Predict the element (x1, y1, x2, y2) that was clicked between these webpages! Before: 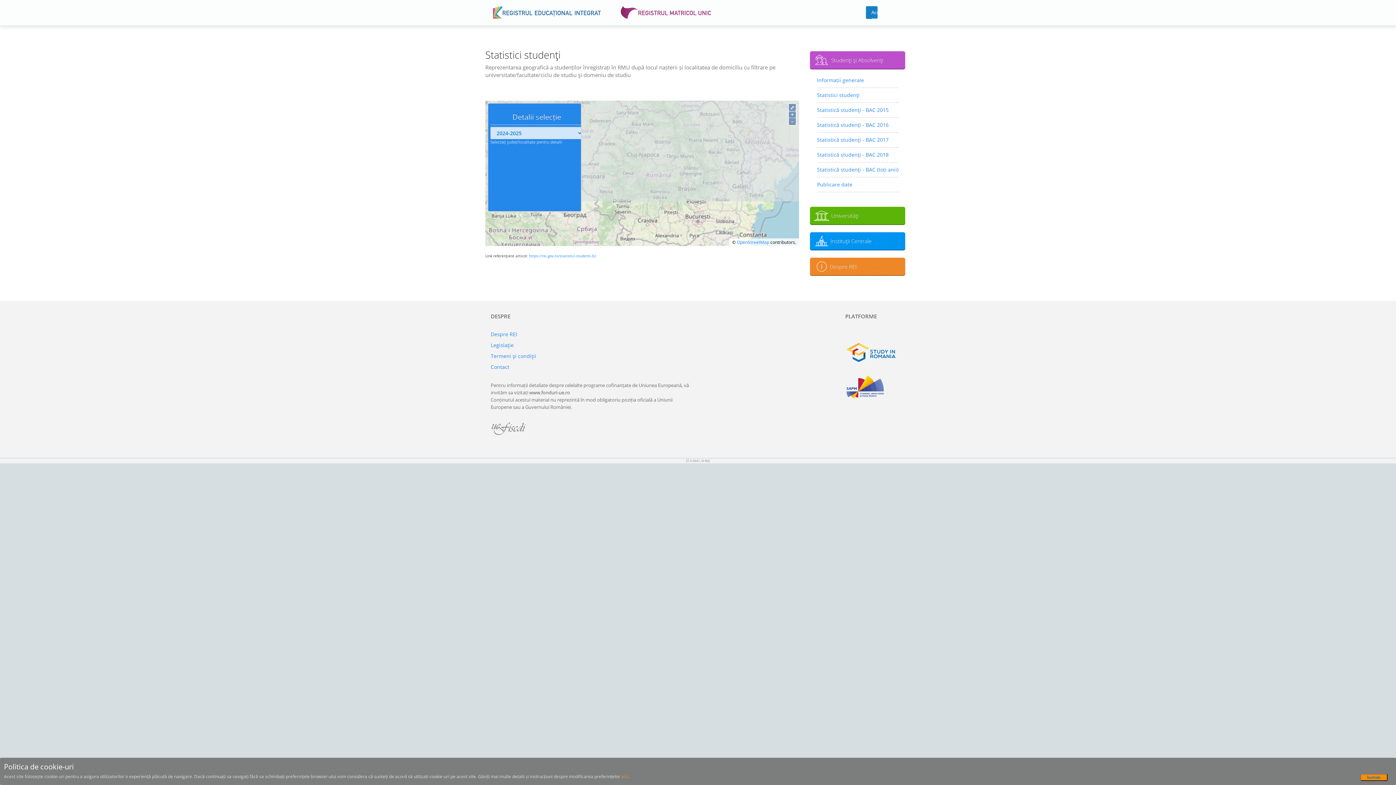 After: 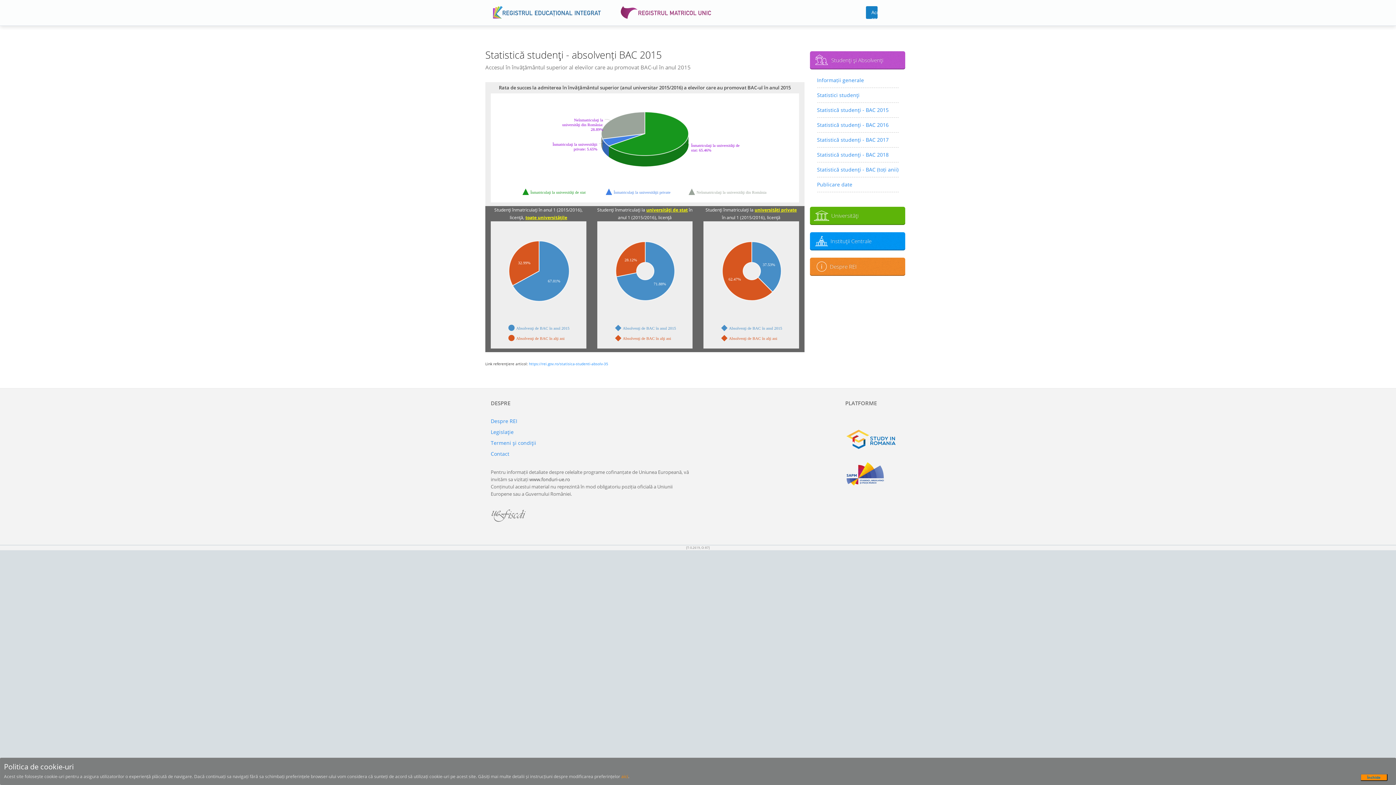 Action: bbox: (817, 104, 898, 115) label: Statistică studenţi - BAC 2015